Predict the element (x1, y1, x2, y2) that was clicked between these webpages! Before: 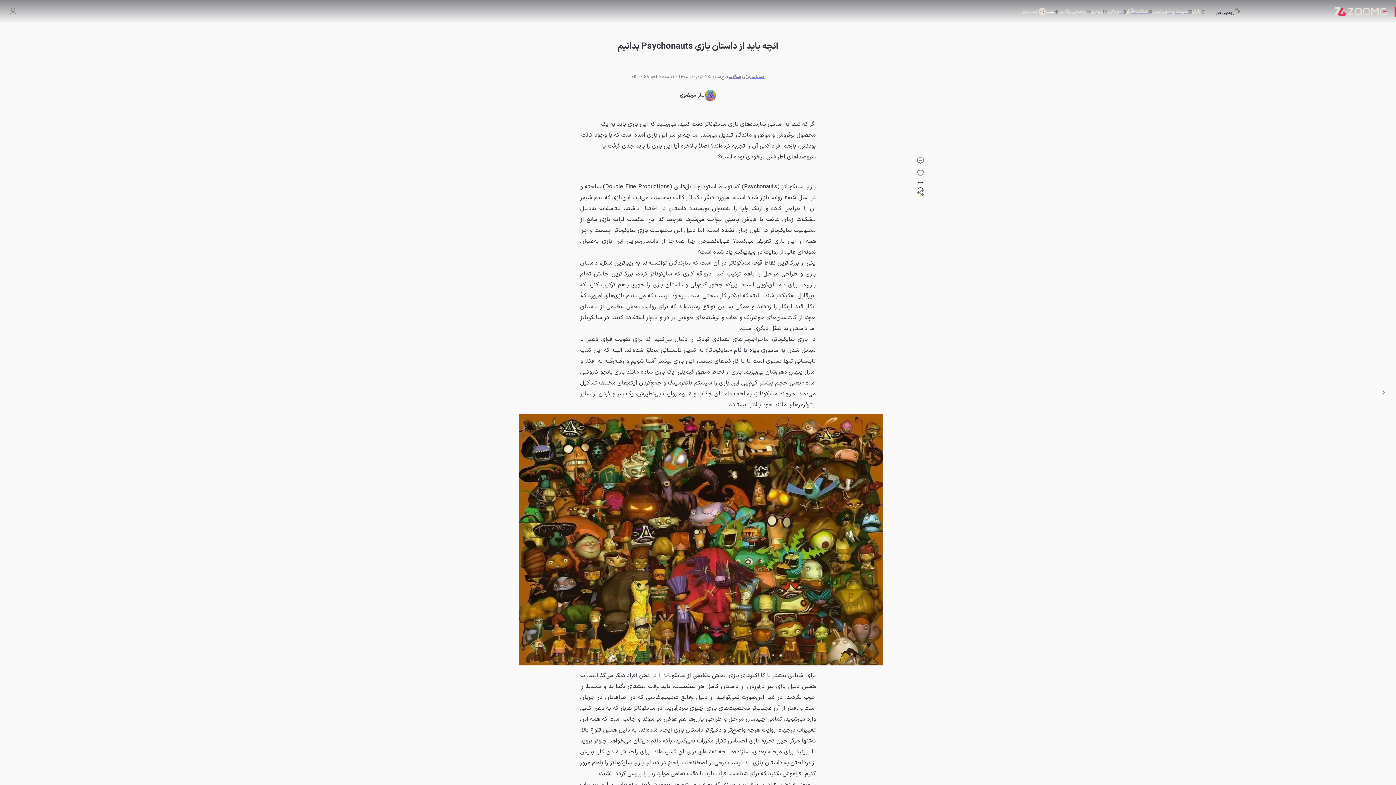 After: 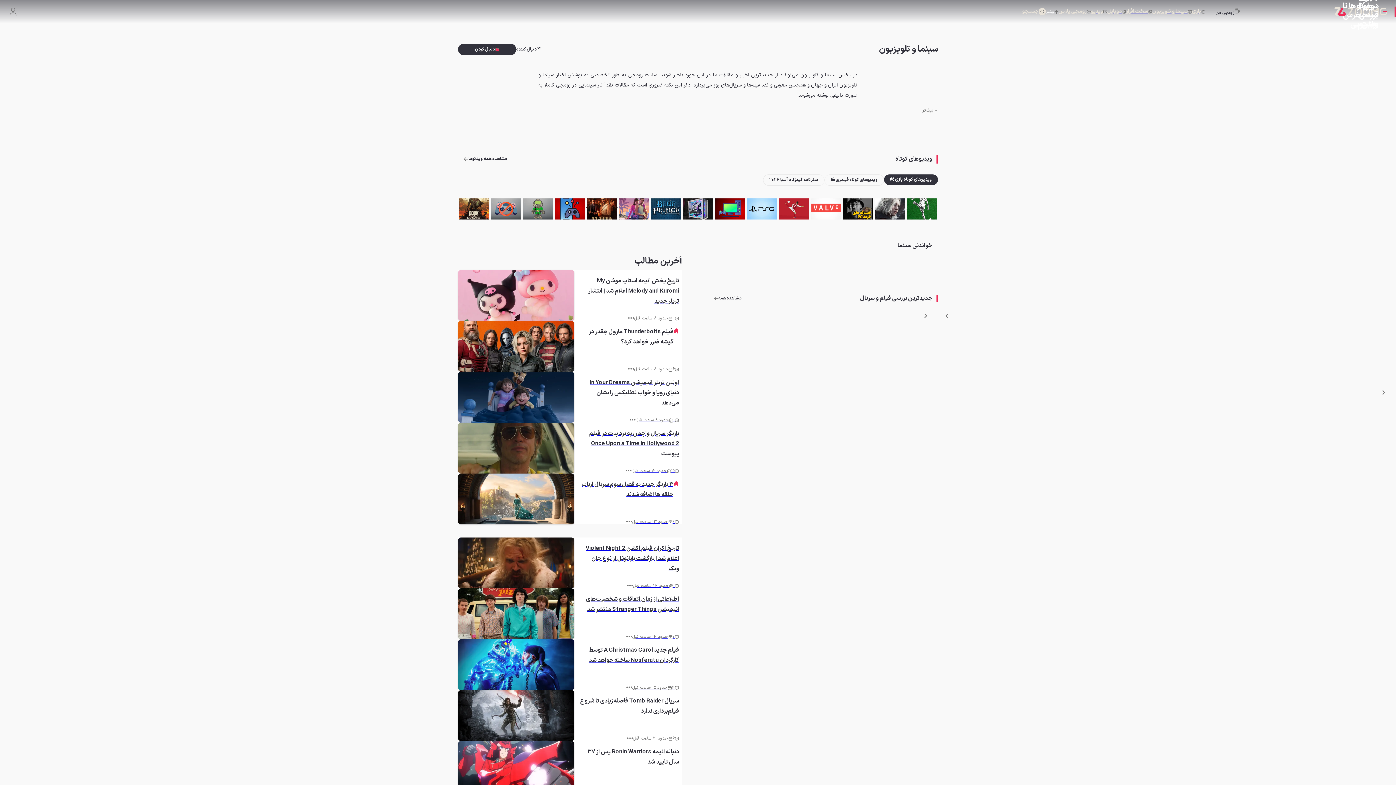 Action: label: سینما و تلویزیون bbox: (1152, 6, 1192, 16)